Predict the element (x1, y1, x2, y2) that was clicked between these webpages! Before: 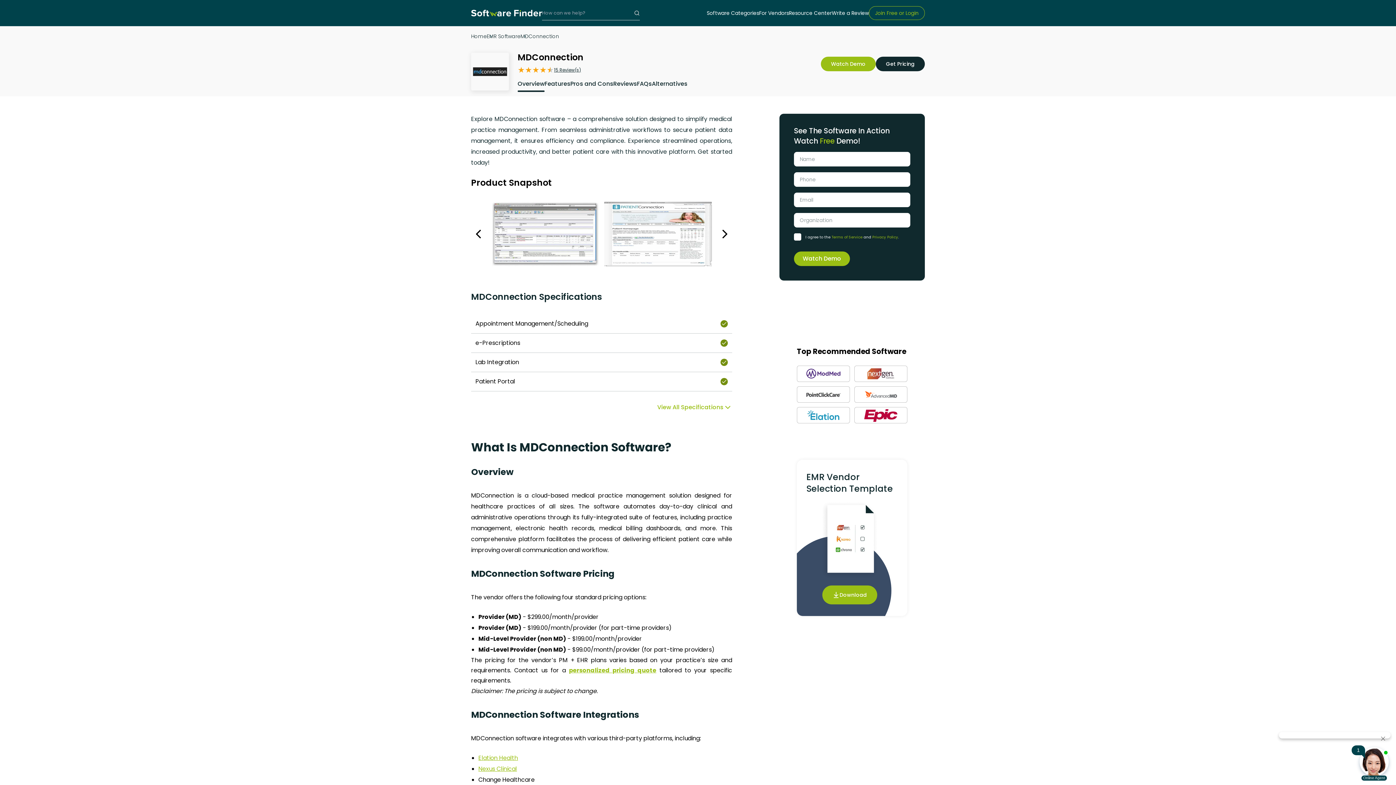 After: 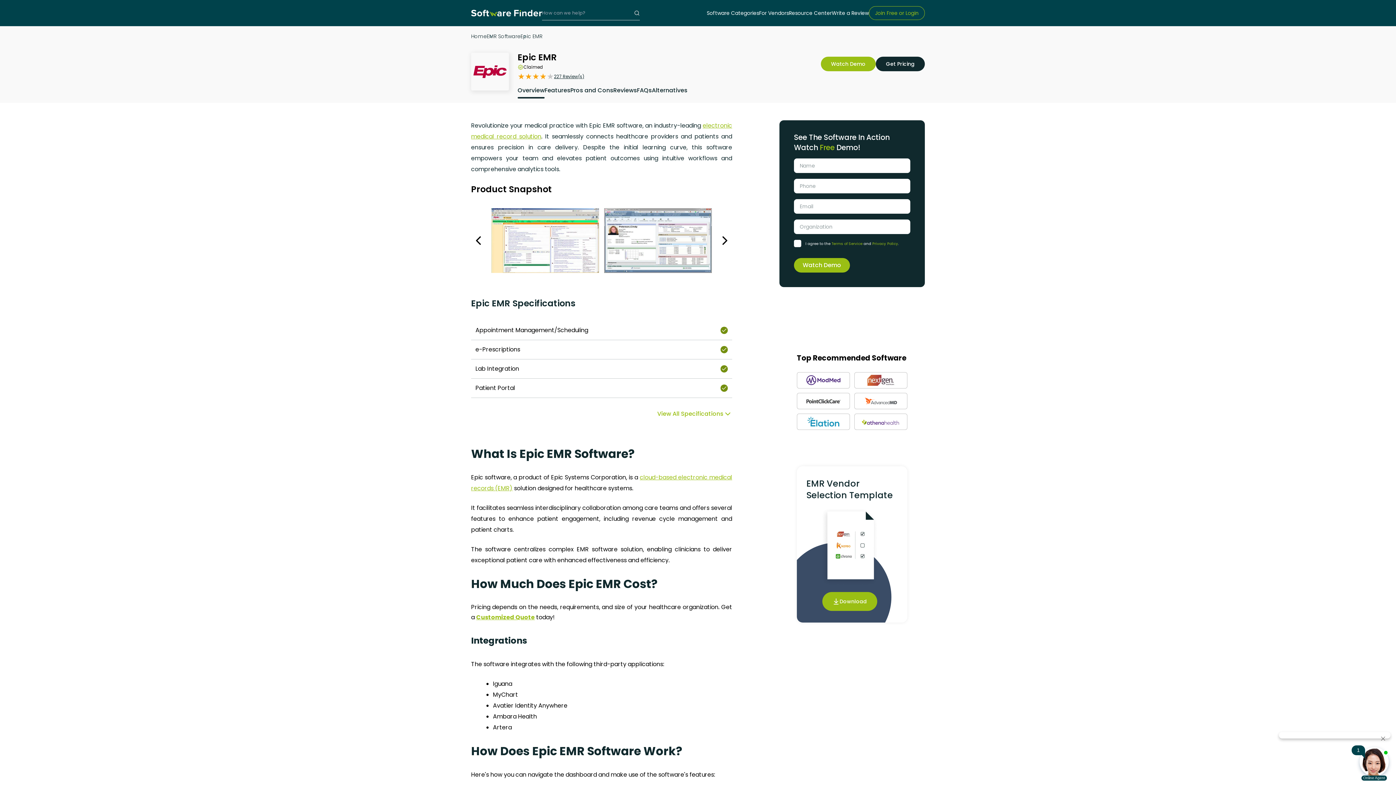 Action: bbox: (862, 407, 900, 423)